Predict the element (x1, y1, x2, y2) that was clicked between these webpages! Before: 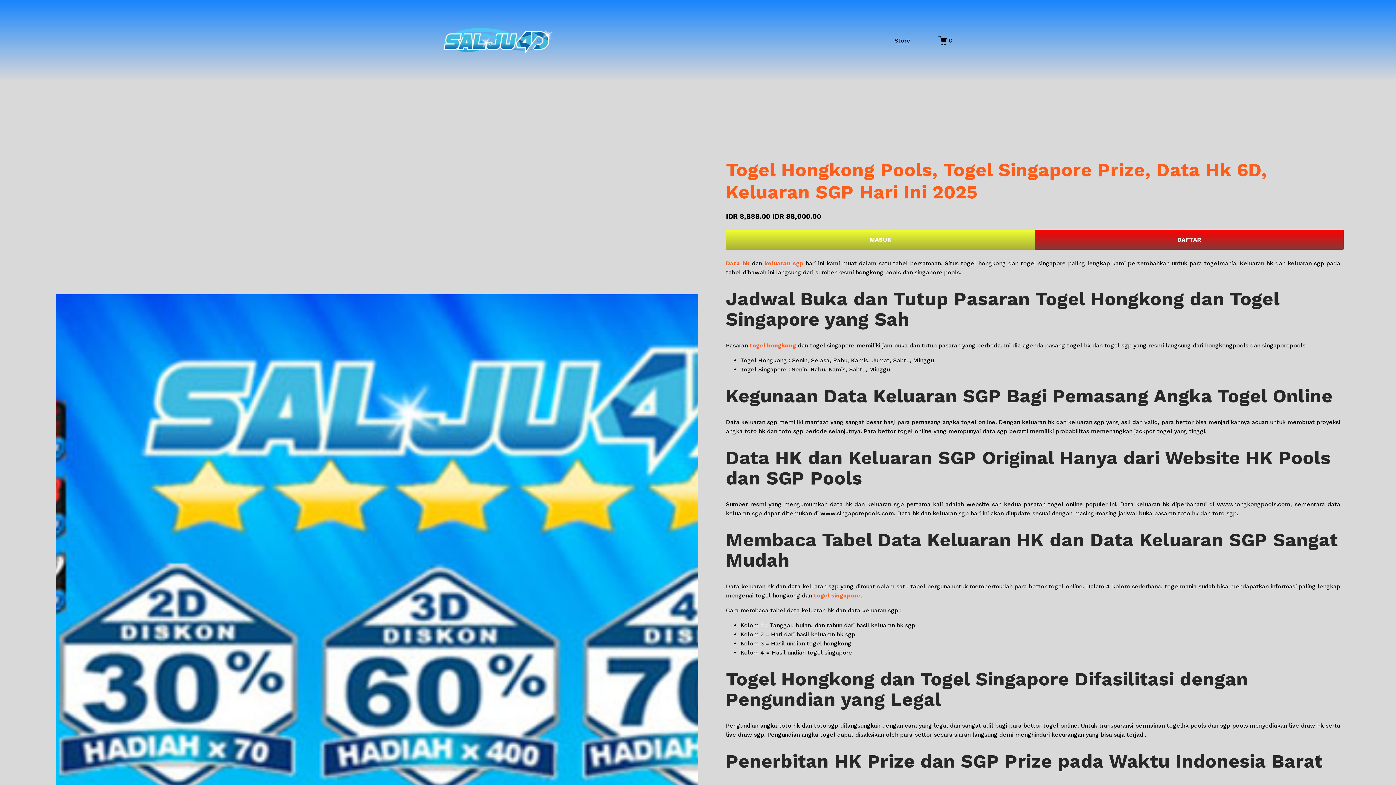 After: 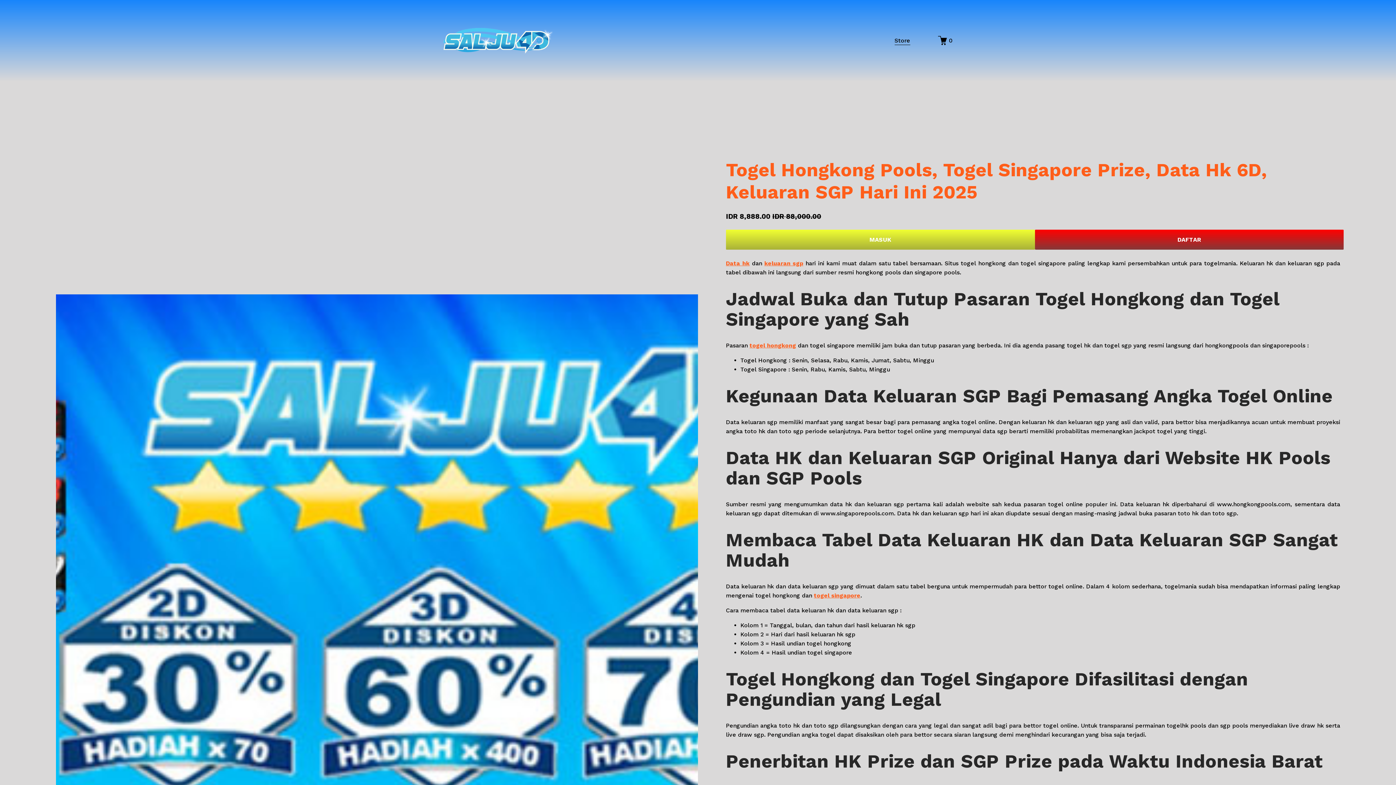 Action: label: keluaran sgp bbox: (764, 260, 803, 266)